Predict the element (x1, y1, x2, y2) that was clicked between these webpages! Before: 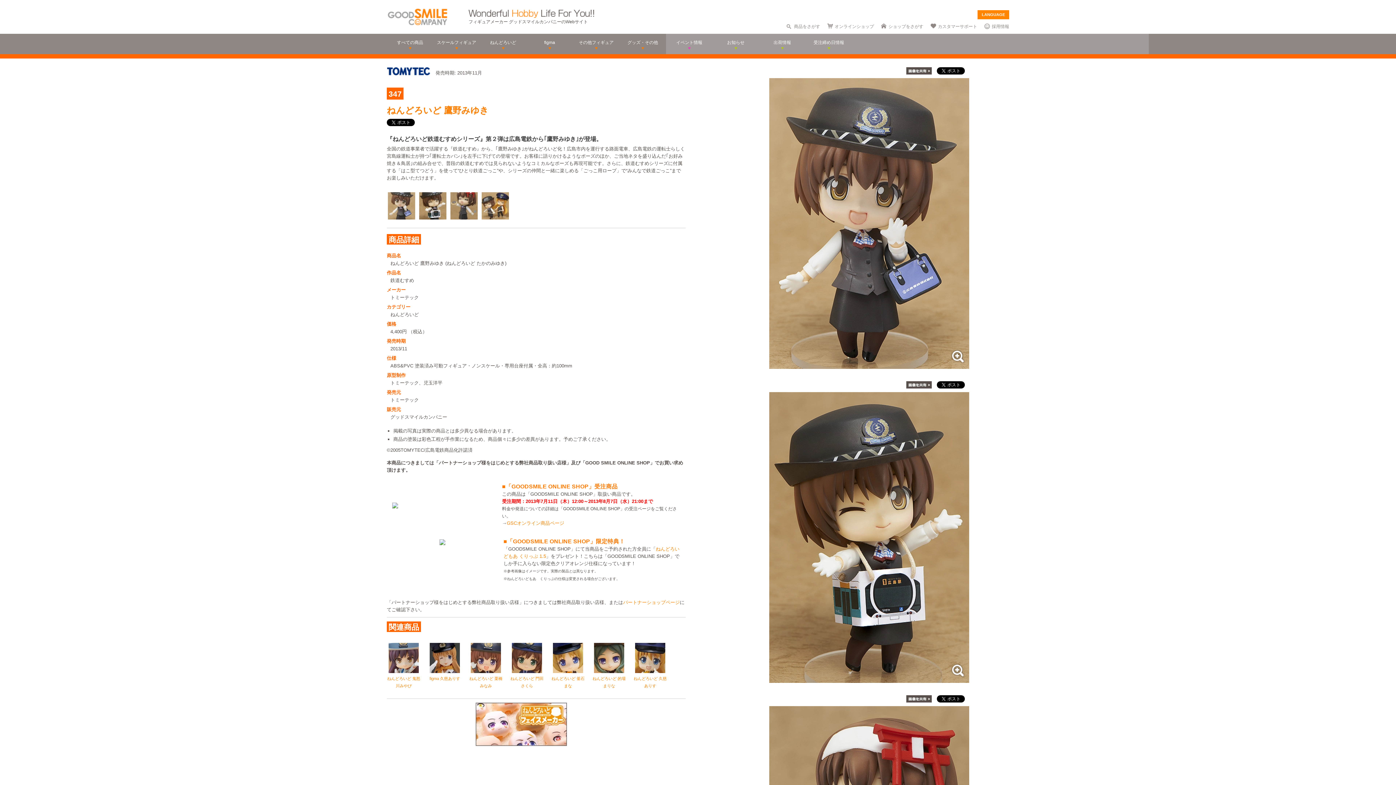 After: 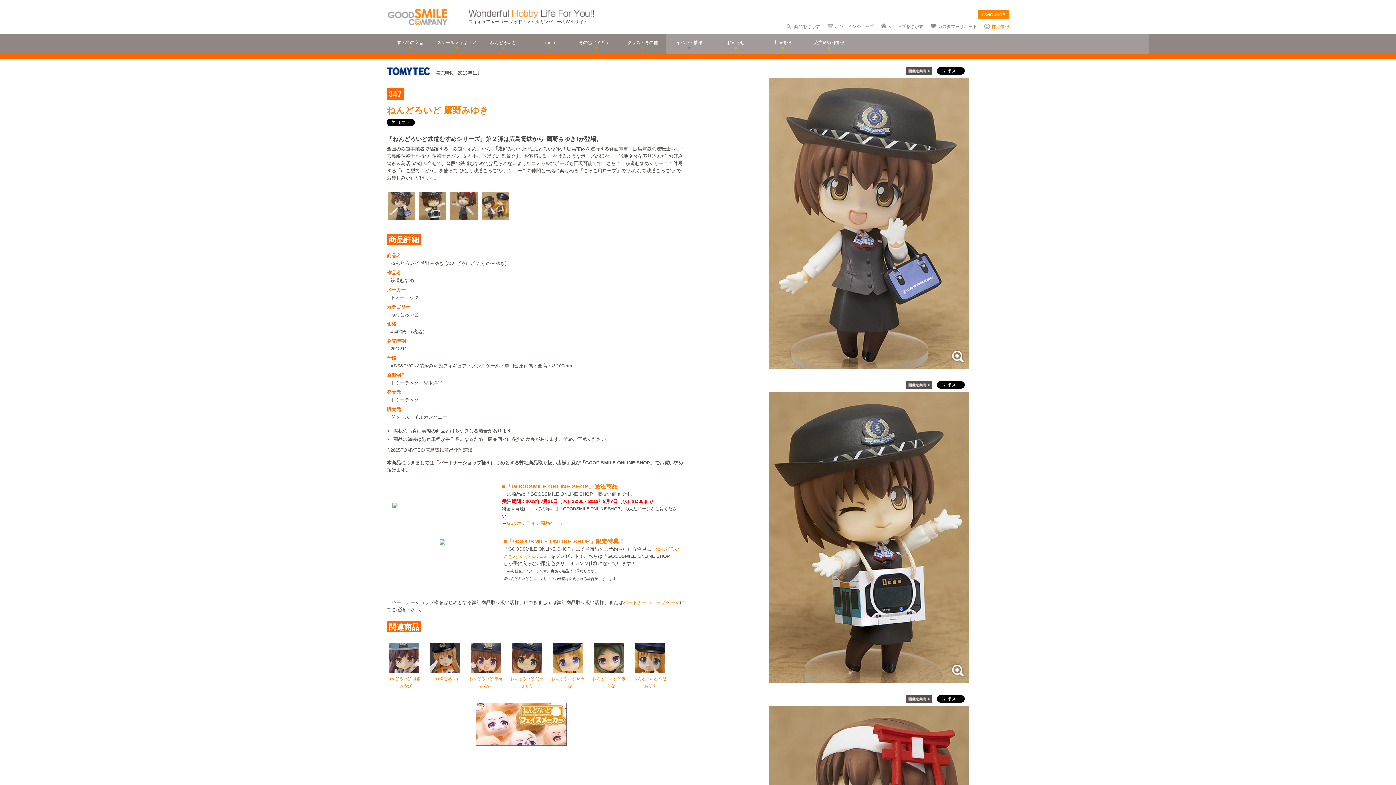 Action: label: 採用情報 bbox: (992, 24, 1009, 29)